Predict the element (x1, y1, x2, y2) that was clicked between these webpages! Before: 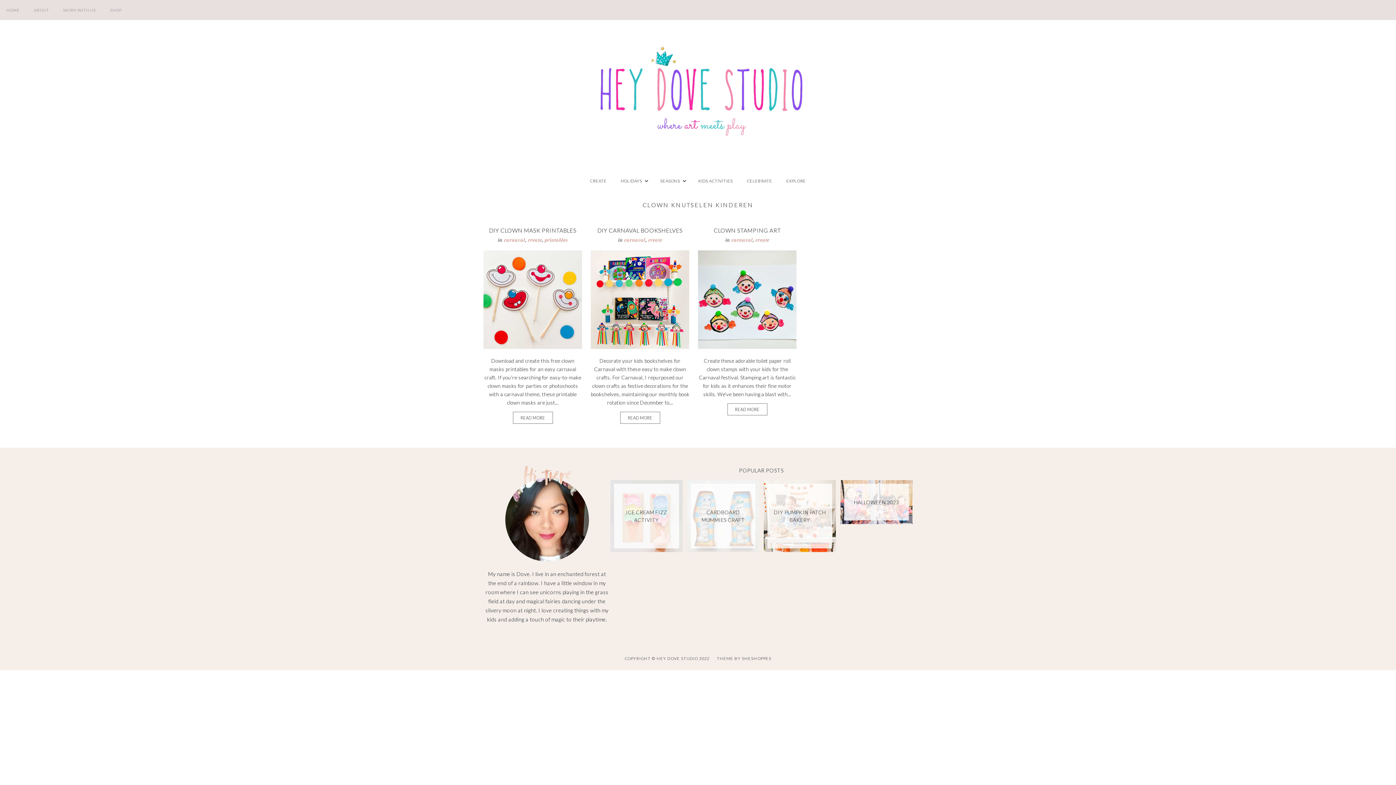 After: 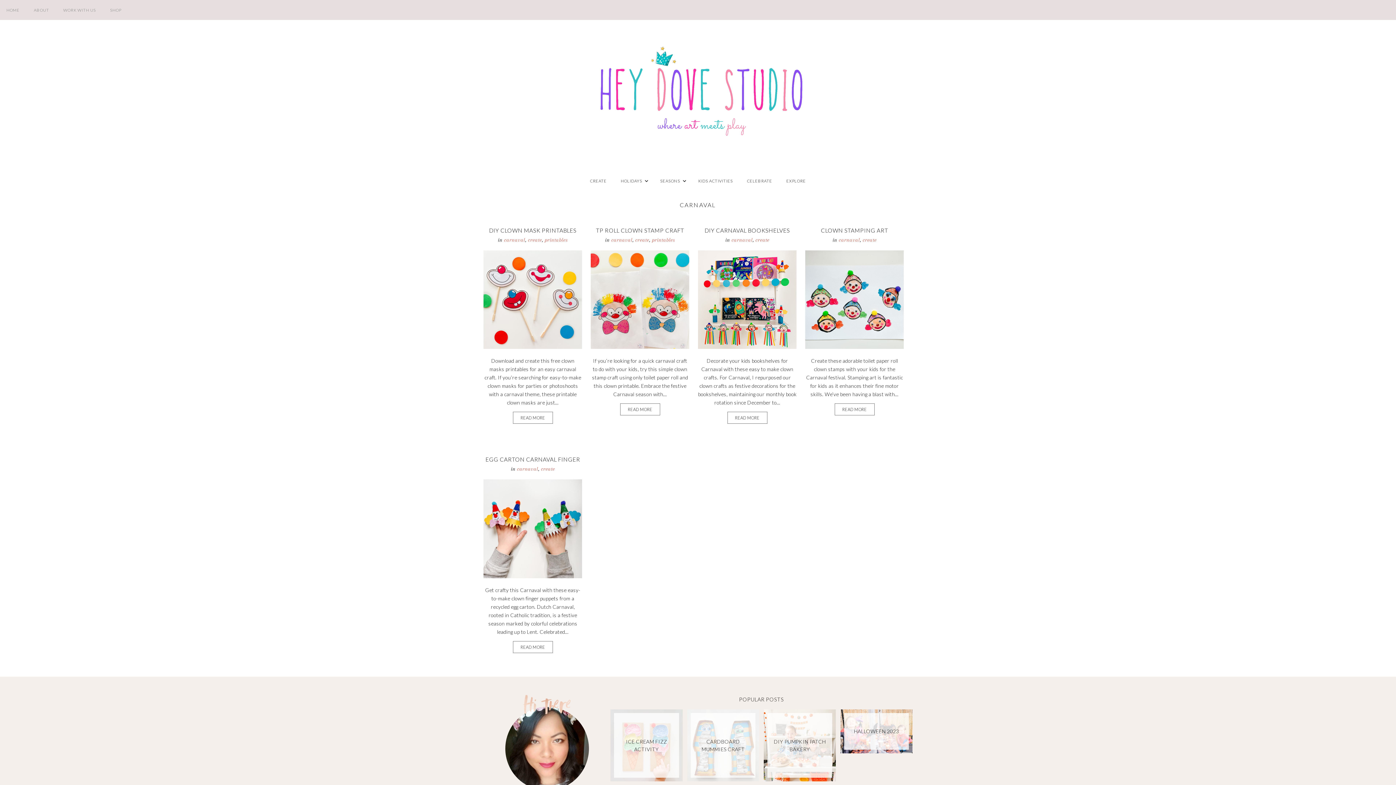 Action: bbox: (504, 236, 525, 242) label: carnaval